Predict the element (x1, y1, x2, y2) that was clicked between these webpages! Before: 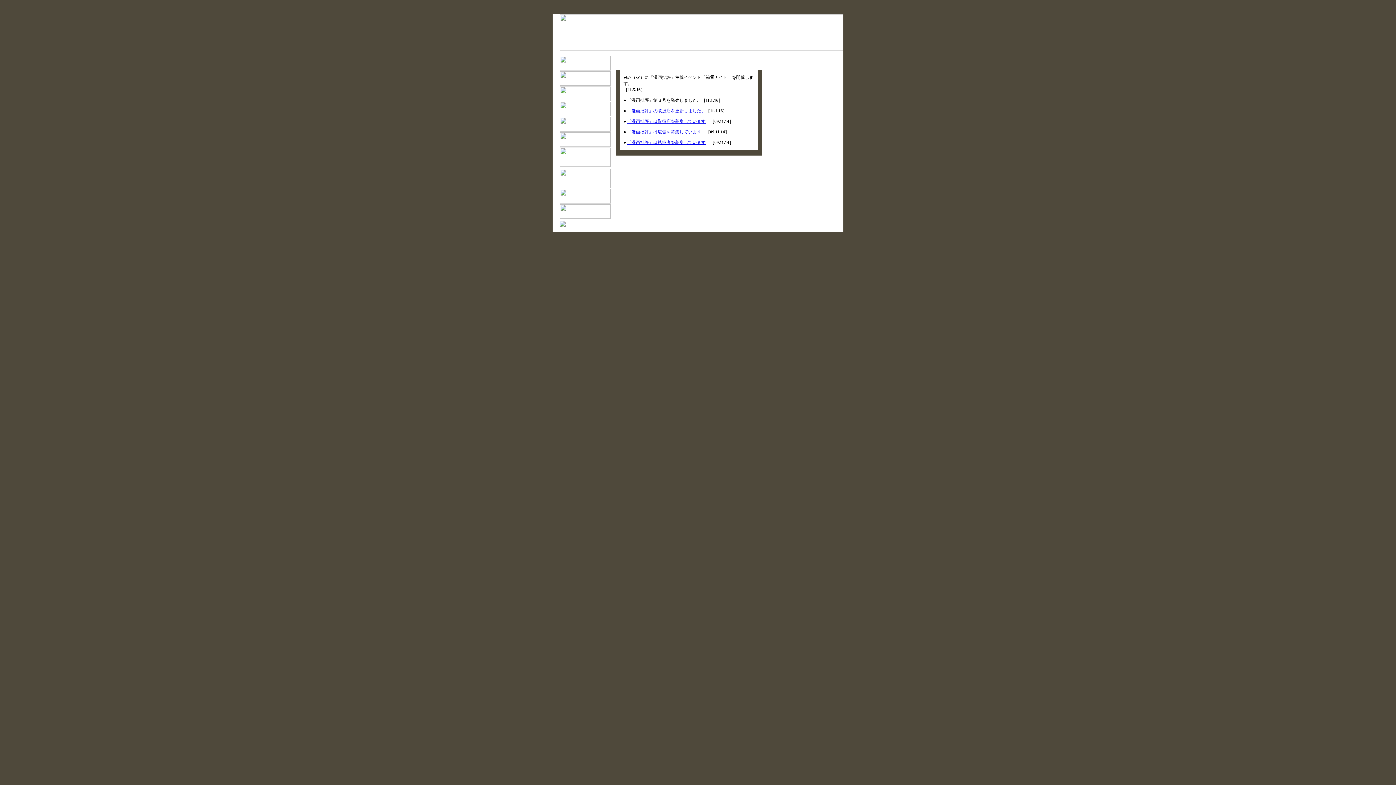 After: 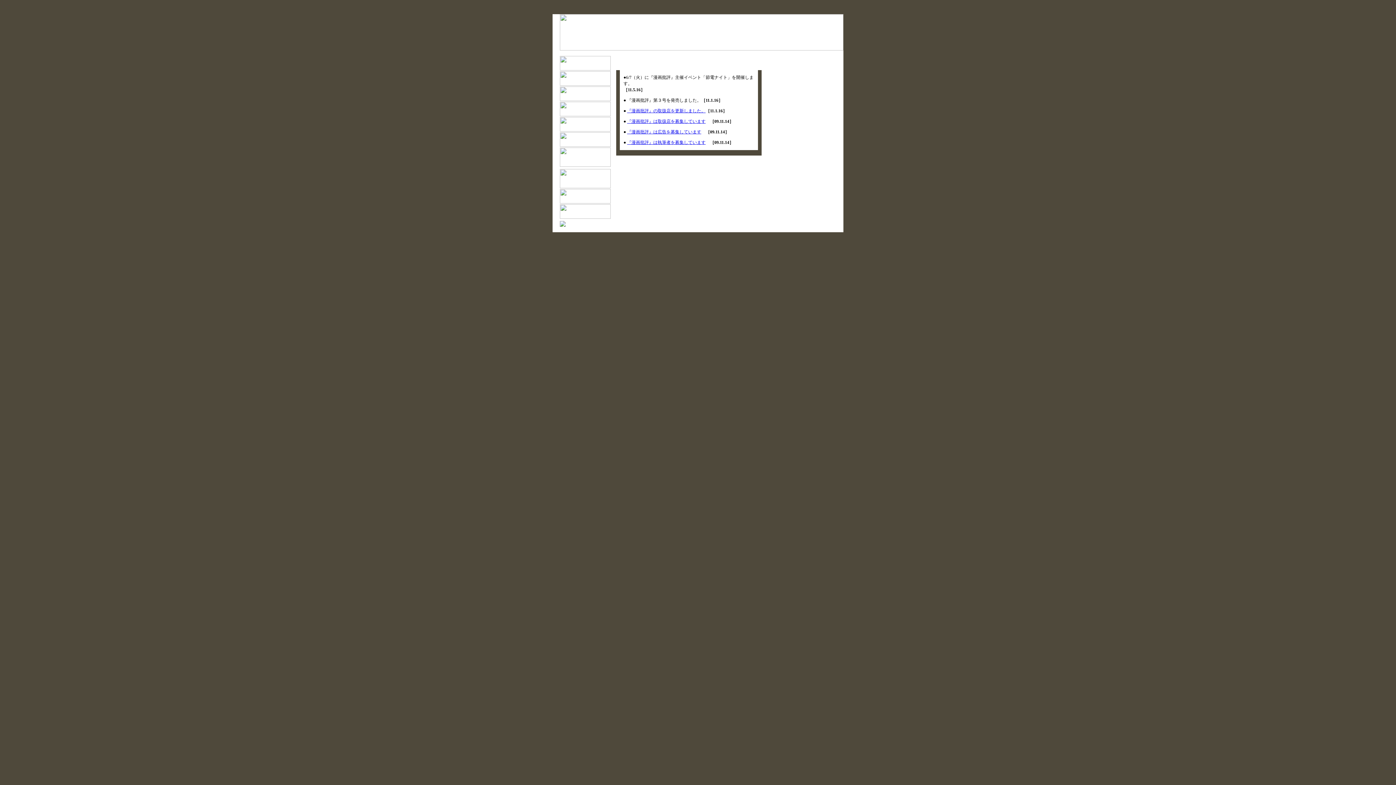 Action: bbox: (560, 142, 610, 148)